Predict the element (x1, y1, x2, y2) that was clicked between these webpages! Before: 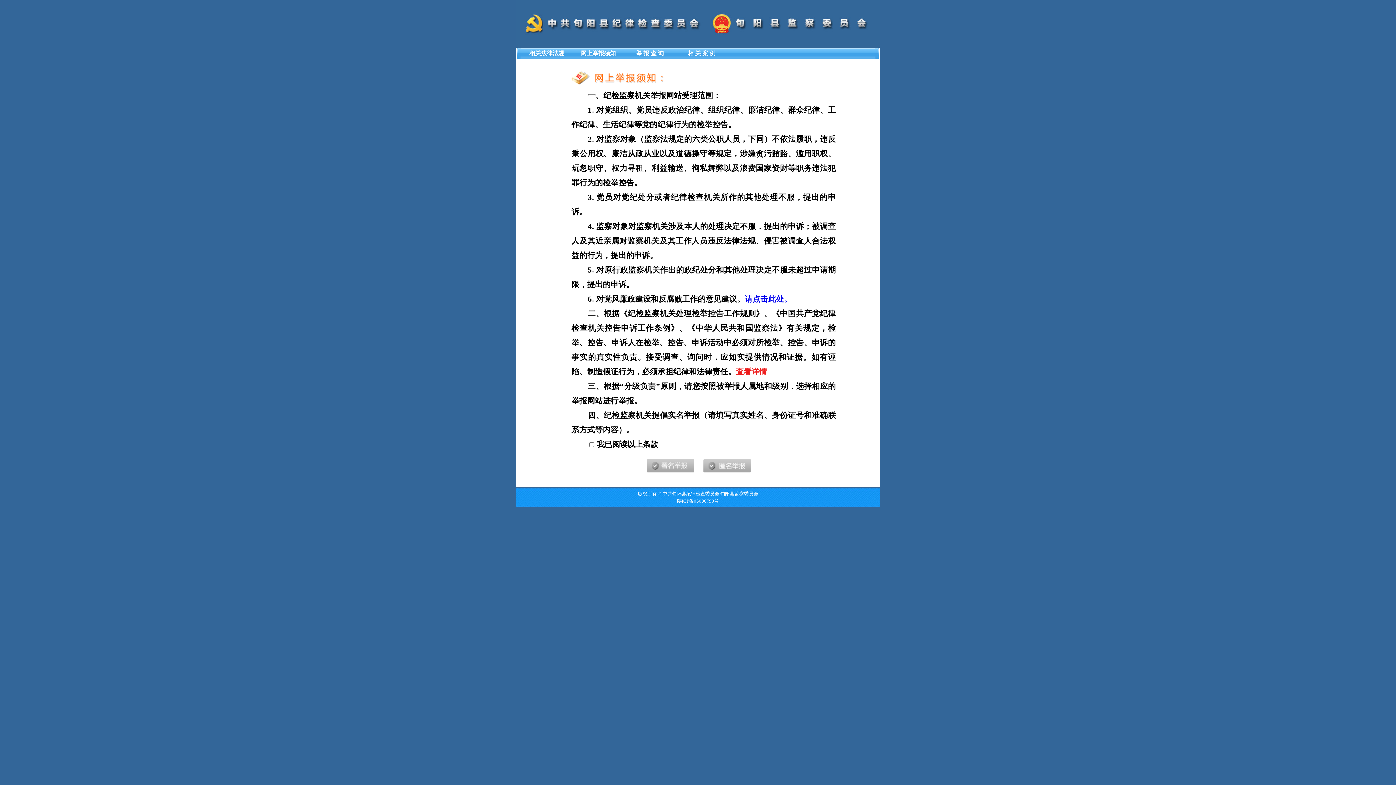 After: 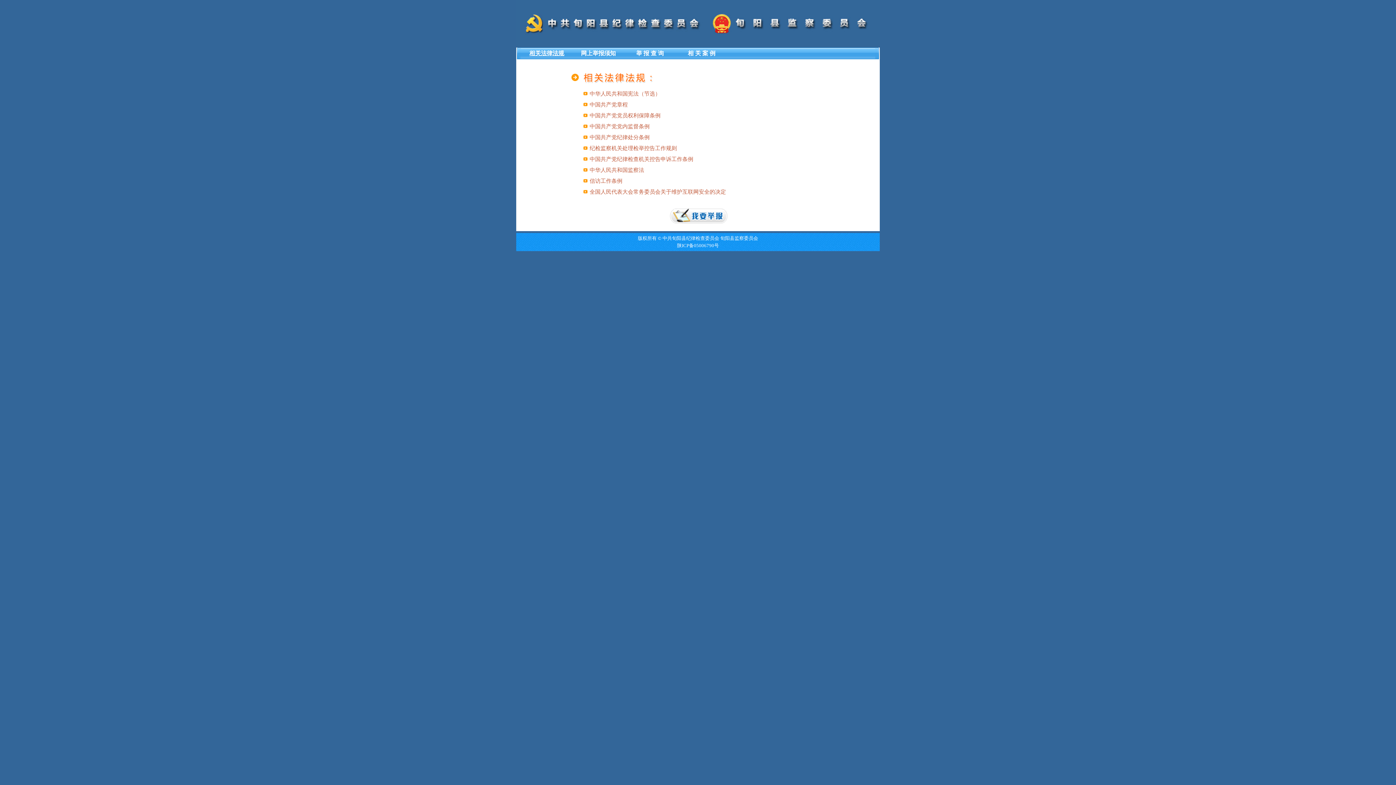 Action: label: 相关法律法规 bbox: (529, 50, 564, 56)